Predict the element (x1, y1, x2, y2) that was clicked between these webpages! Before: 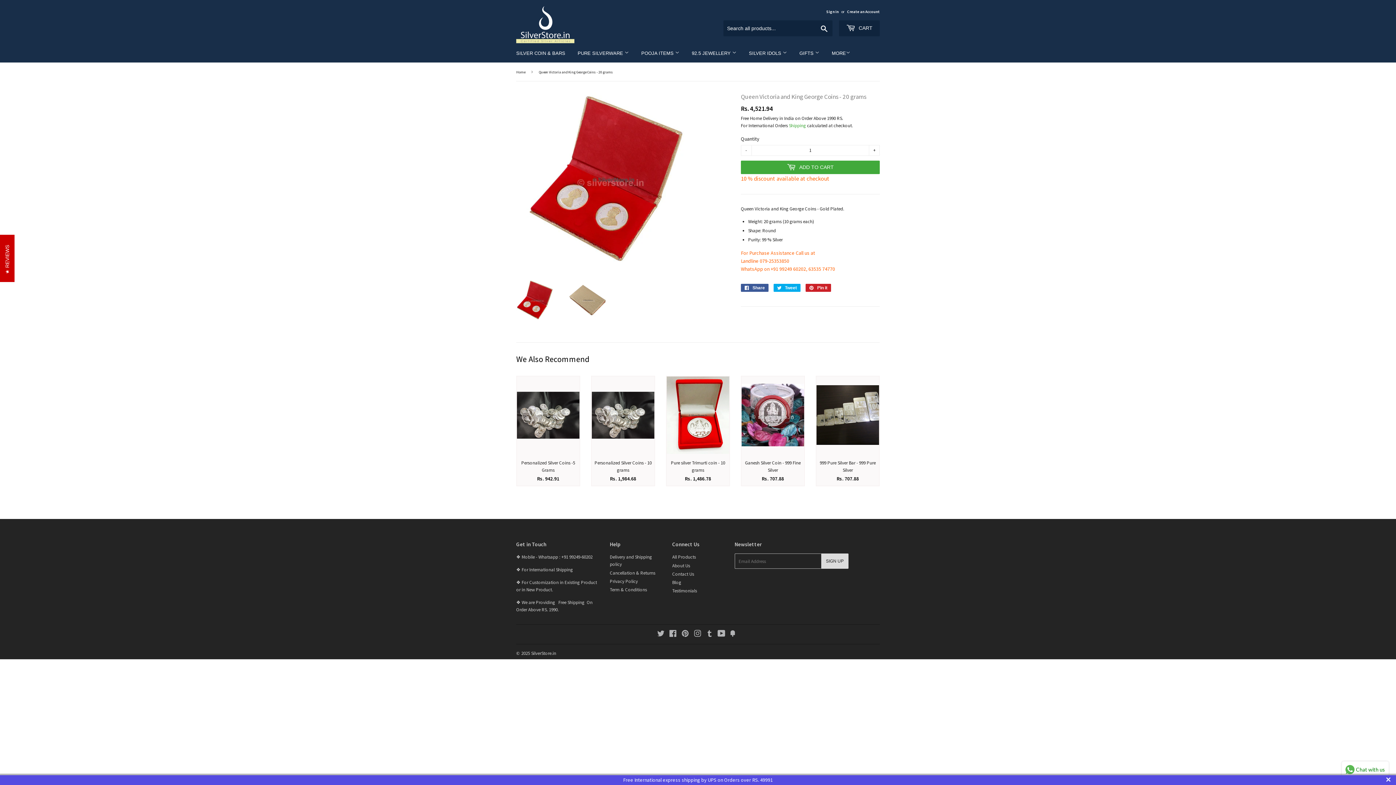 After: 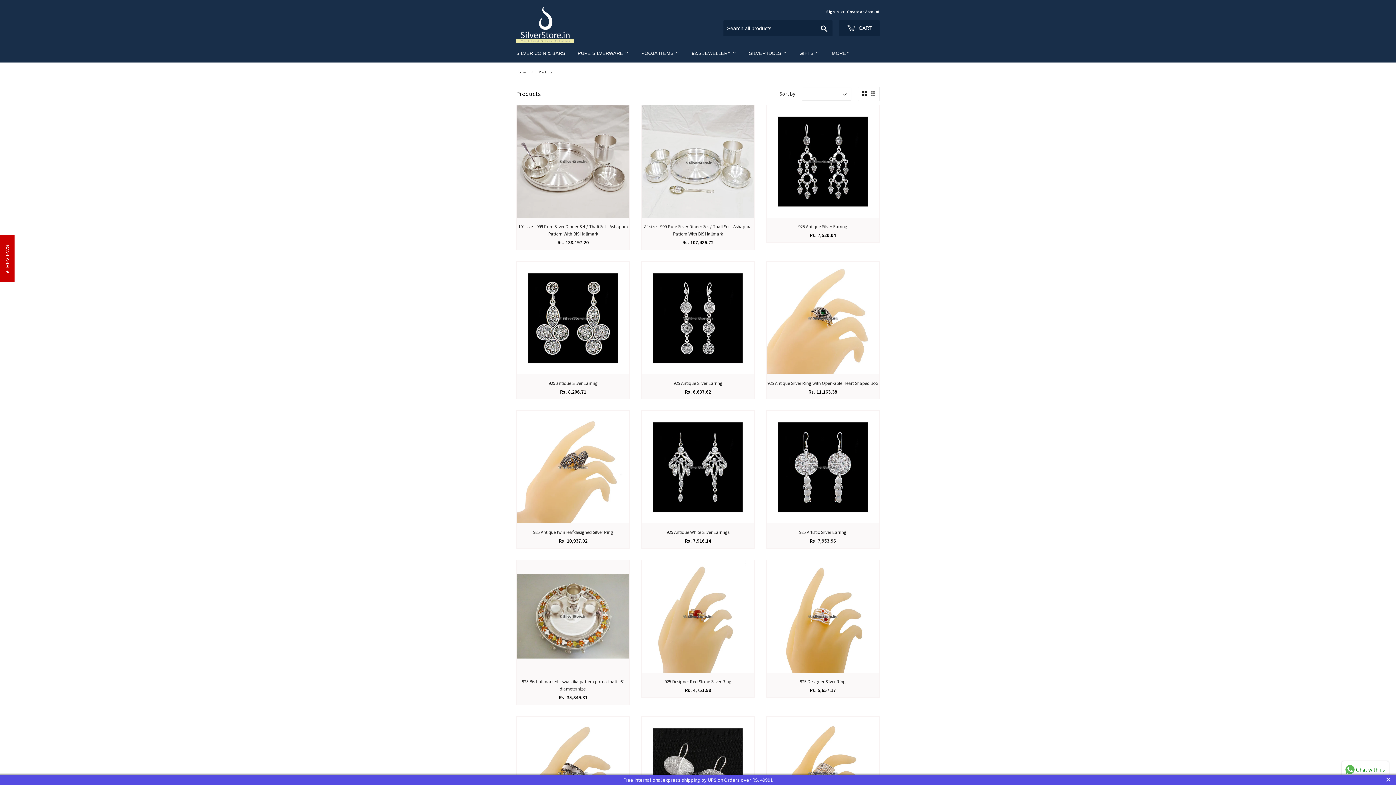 Action: bbox: (672, 554, 696, 560) label: All Products